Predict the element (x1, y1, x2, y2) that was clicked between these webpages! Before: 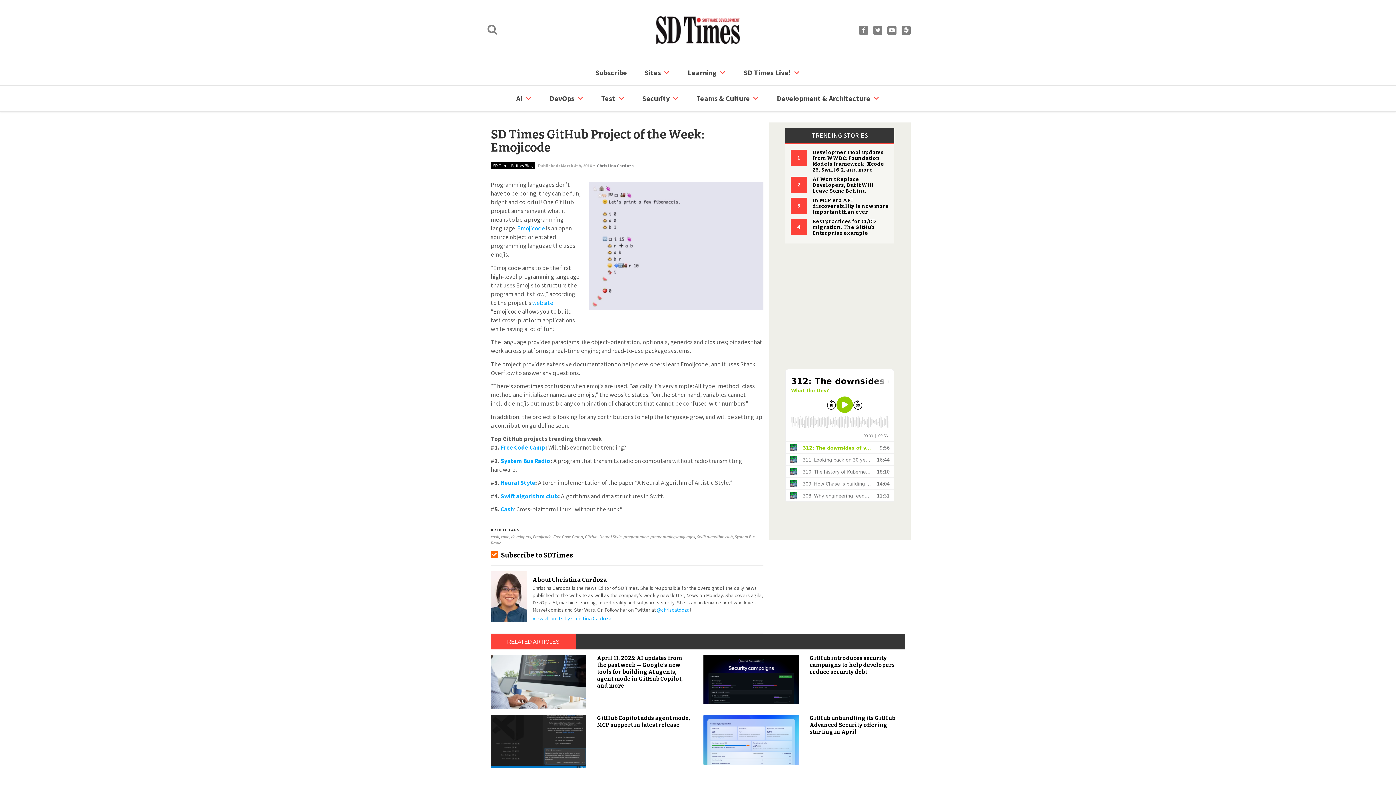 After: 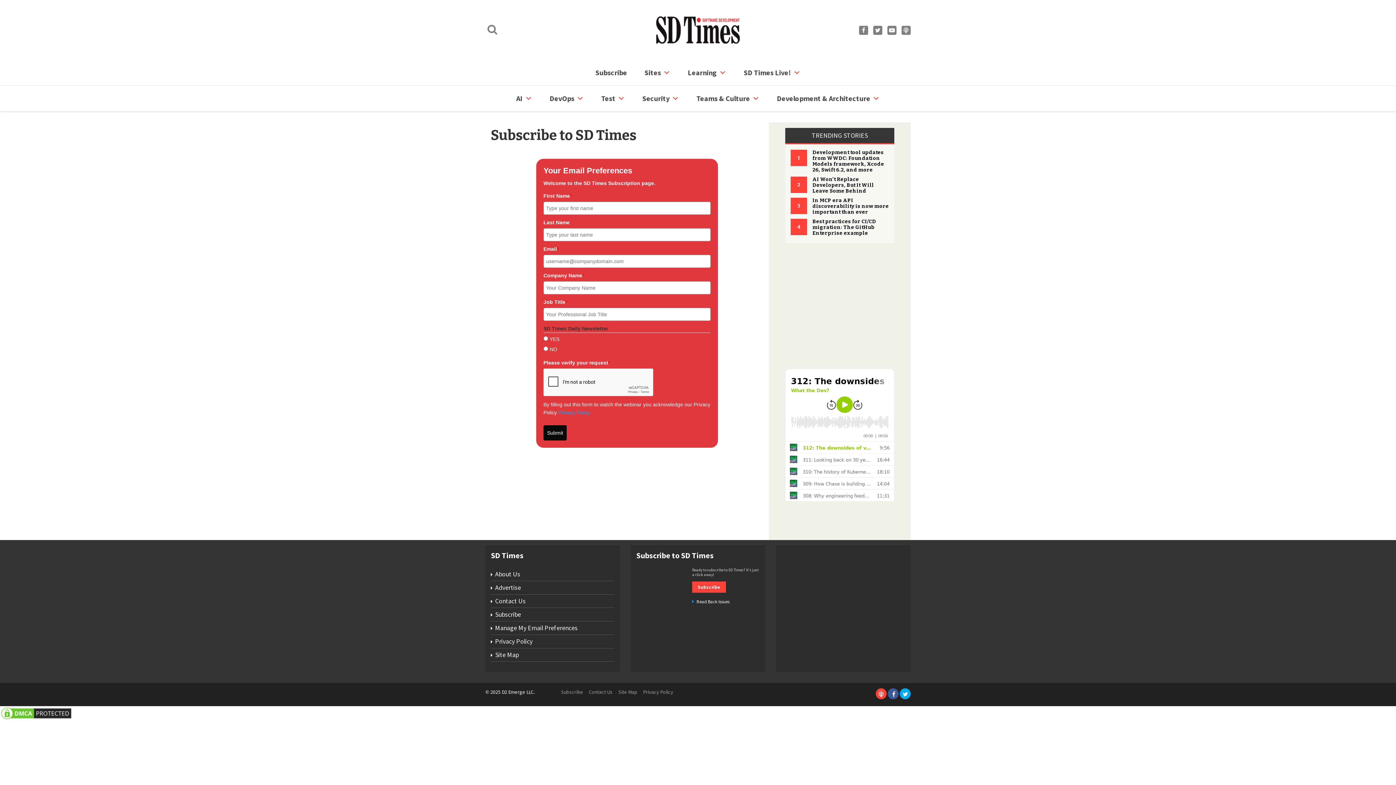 Action: bbox: (501, 551, 573, 559) label: Subscribe to SDTimes